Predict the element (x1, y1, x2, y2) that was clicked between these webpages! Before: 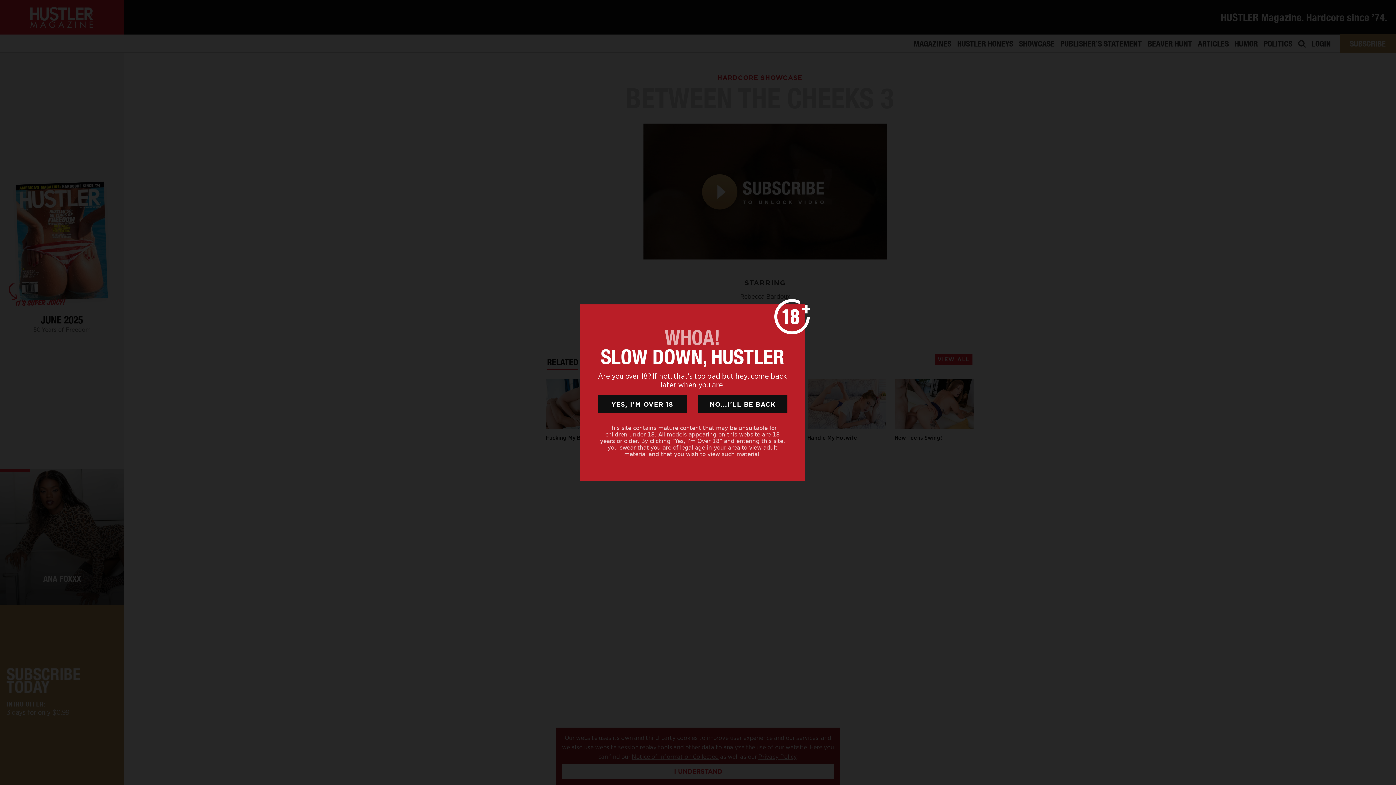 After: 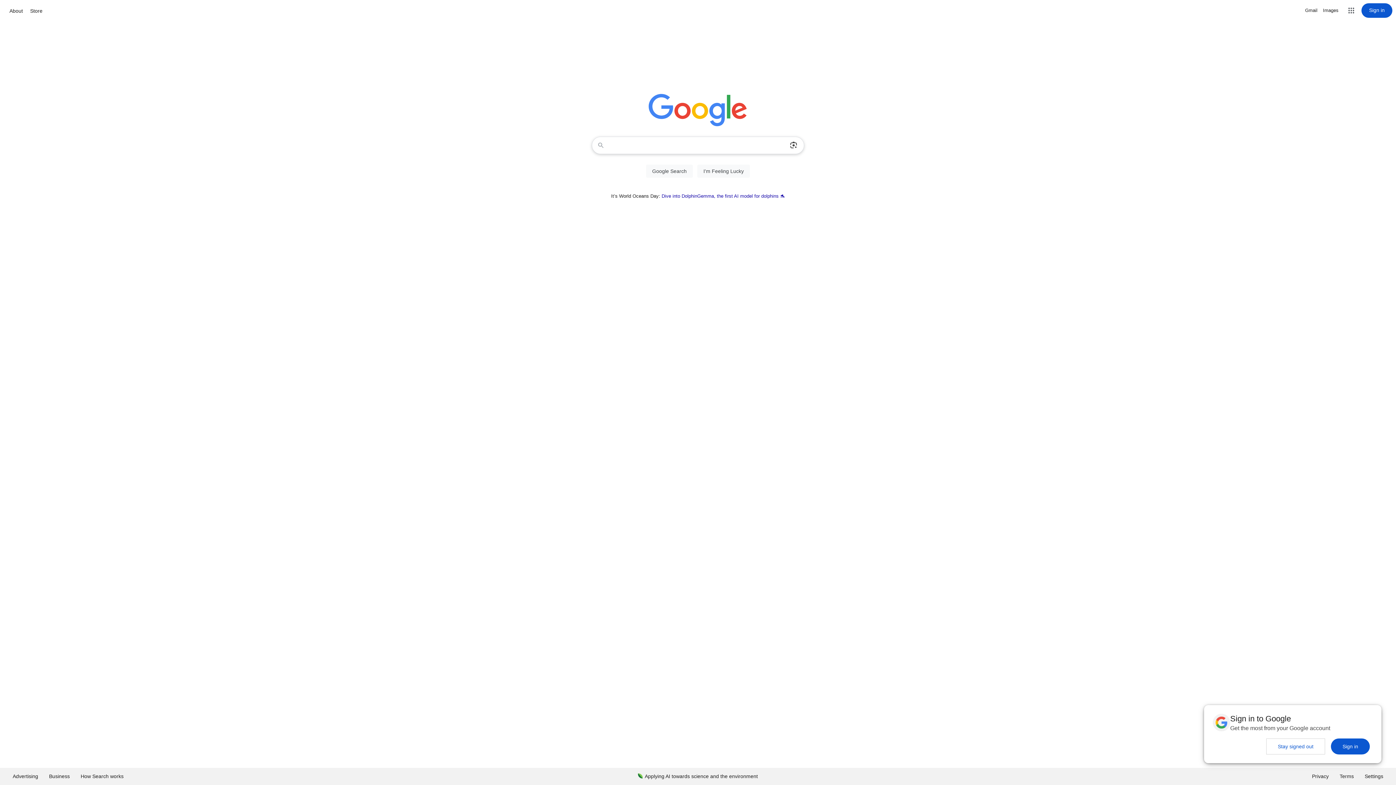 Action: label: NO...I'LL BE BACK bbox: (698, 395, 787, 413)